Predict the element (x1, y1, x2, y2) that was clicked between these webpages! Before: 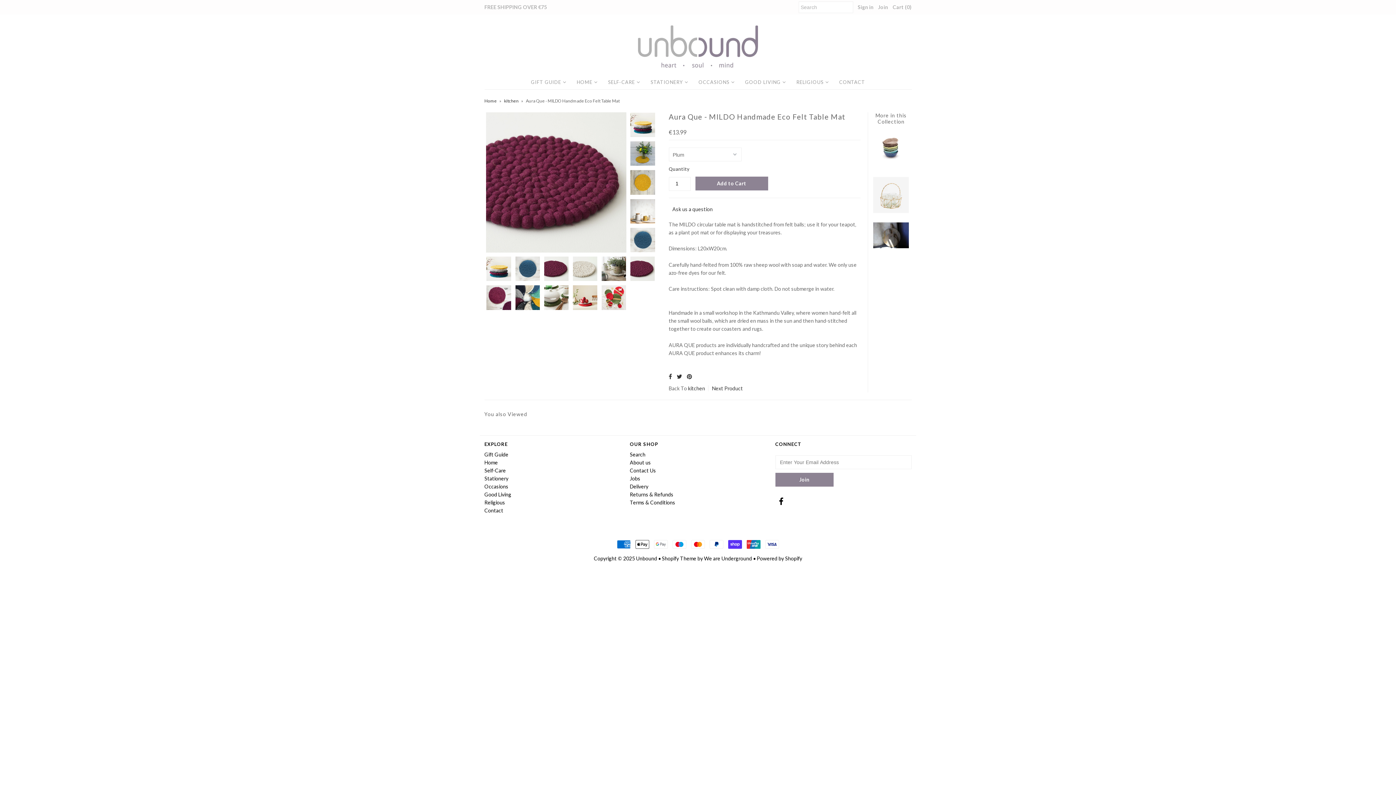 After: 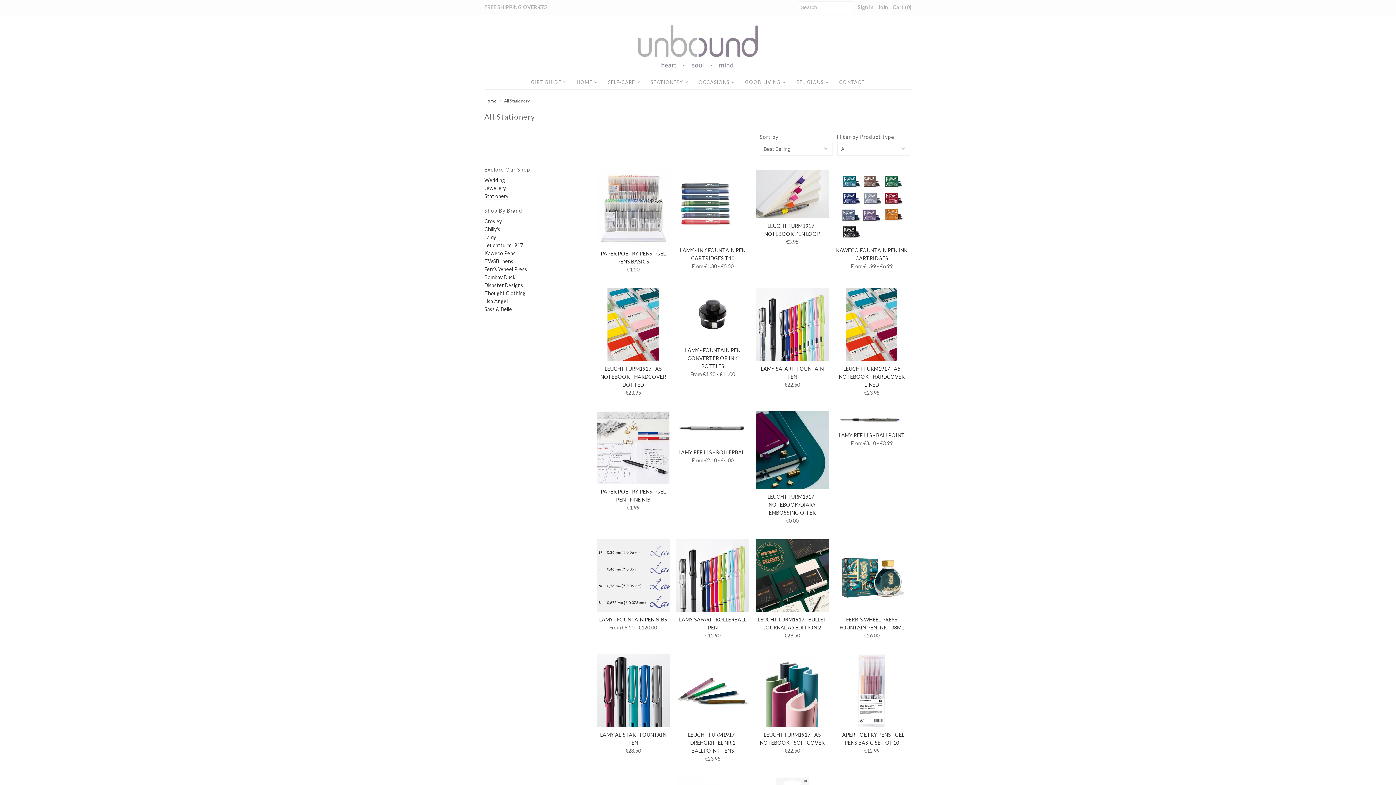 Action: label: Stationery bbox: (484, 475, 508, 481)